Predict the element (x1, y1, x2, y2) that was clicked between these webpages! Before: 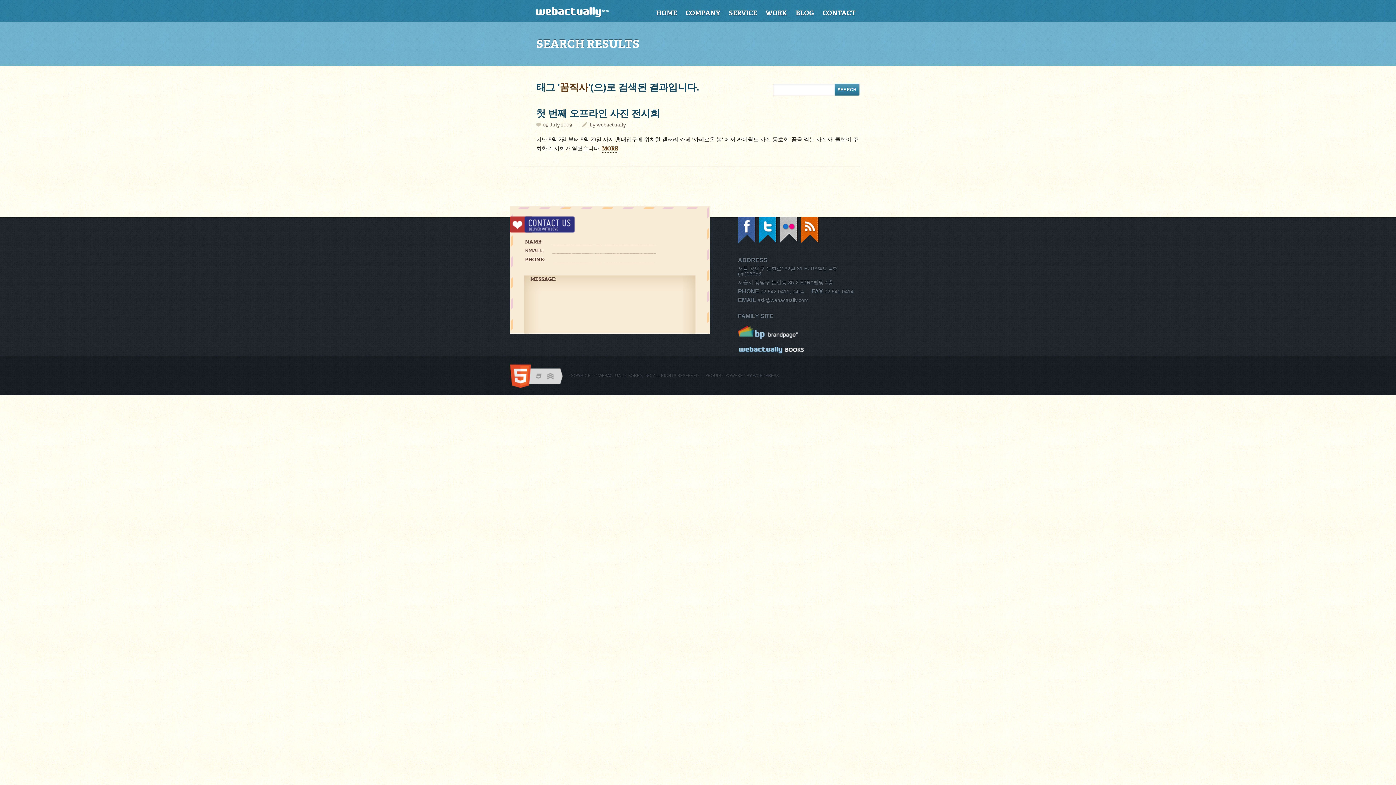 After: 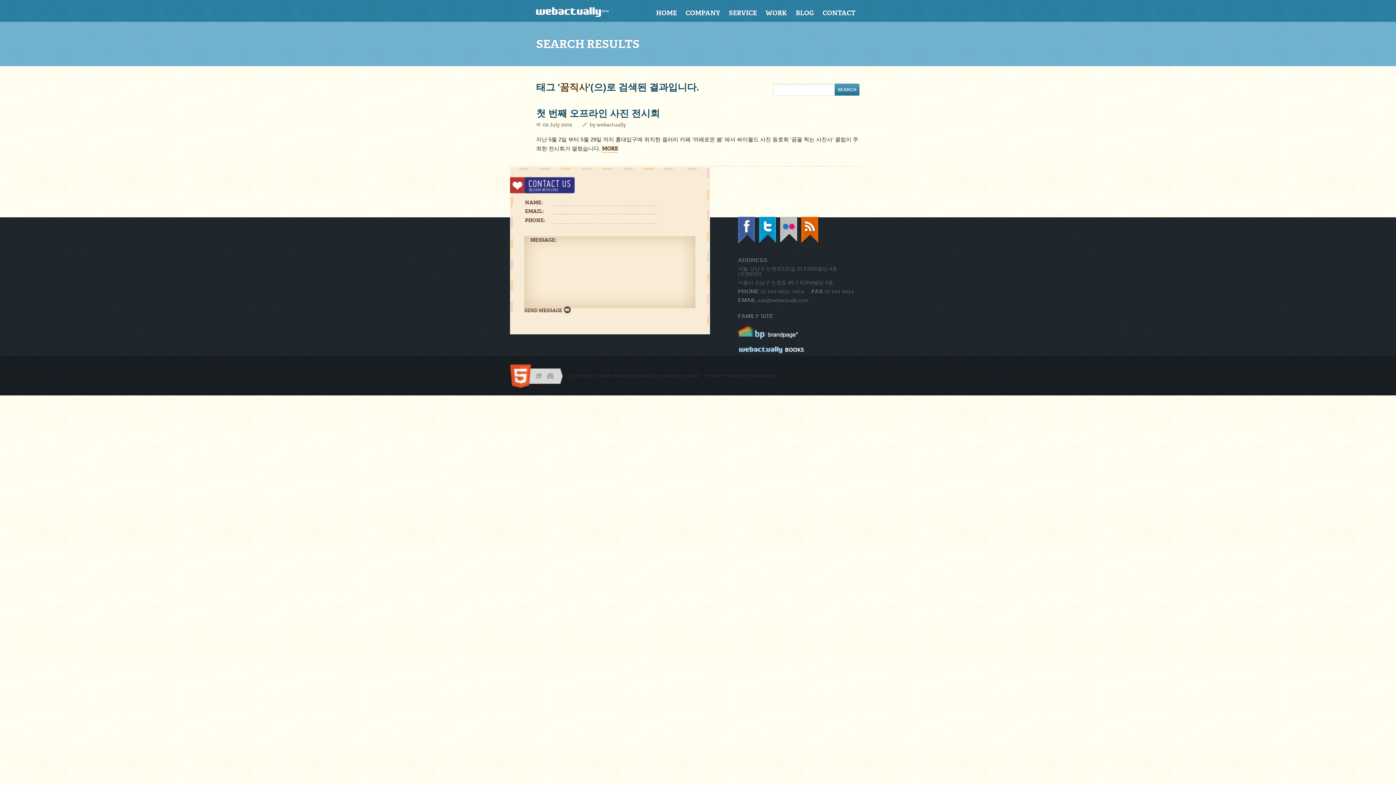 Action: bbox: (694, 209, 705, 220)